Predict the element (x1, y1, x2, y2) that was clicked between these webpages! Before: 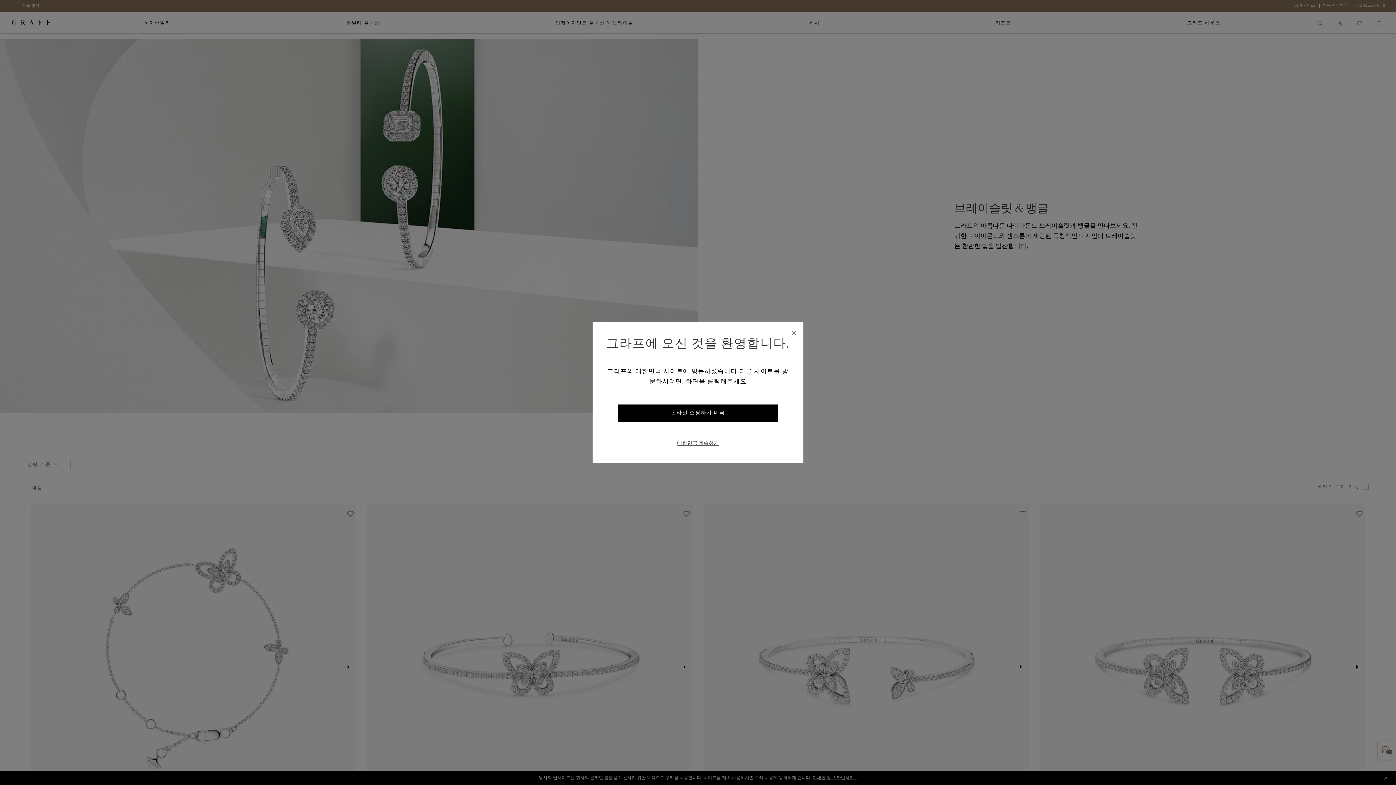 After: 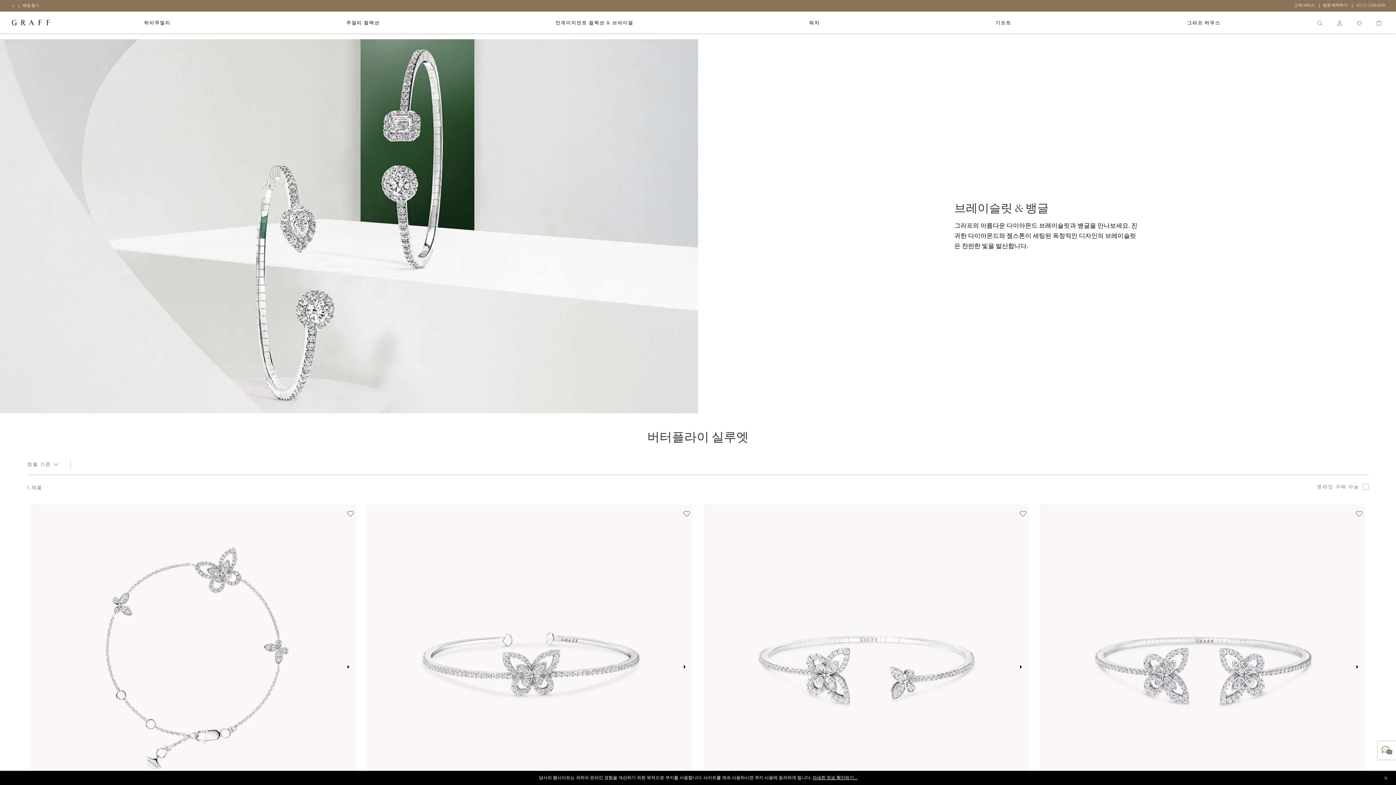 Action: label: 대한민국 계속하기 bbox: (677, 439, 719, 448)